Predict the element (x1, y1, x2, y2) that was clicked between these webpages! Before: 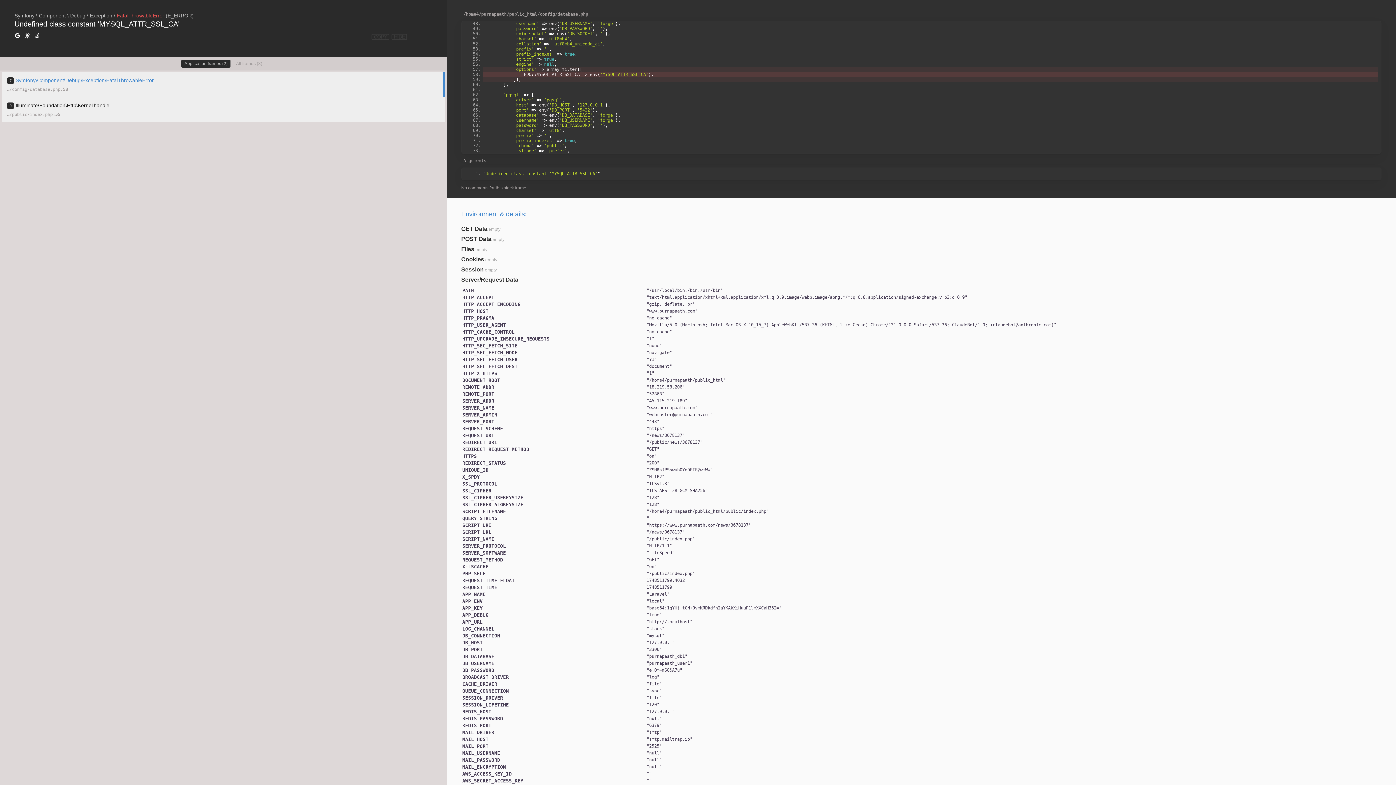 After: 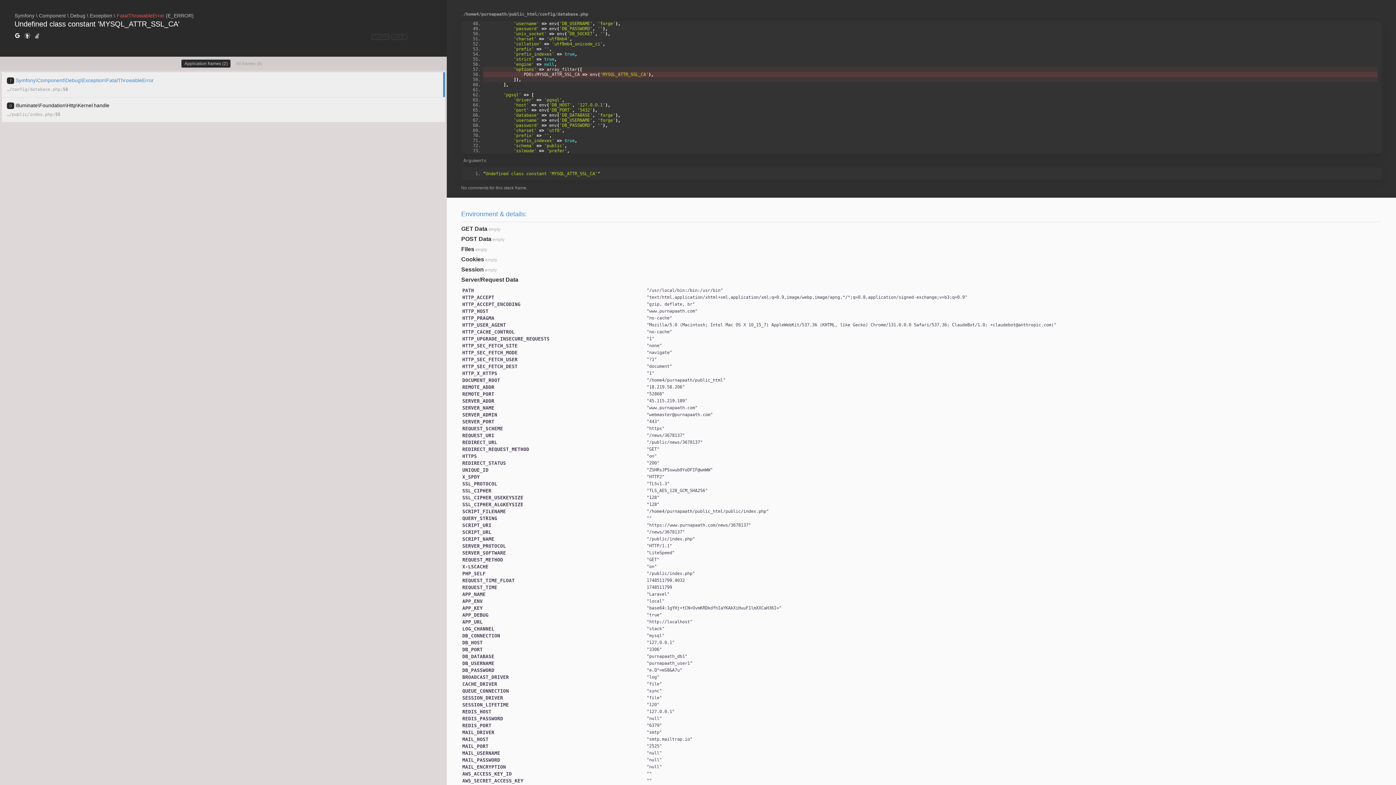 Action: bbox: (34, 32, 40, 40)